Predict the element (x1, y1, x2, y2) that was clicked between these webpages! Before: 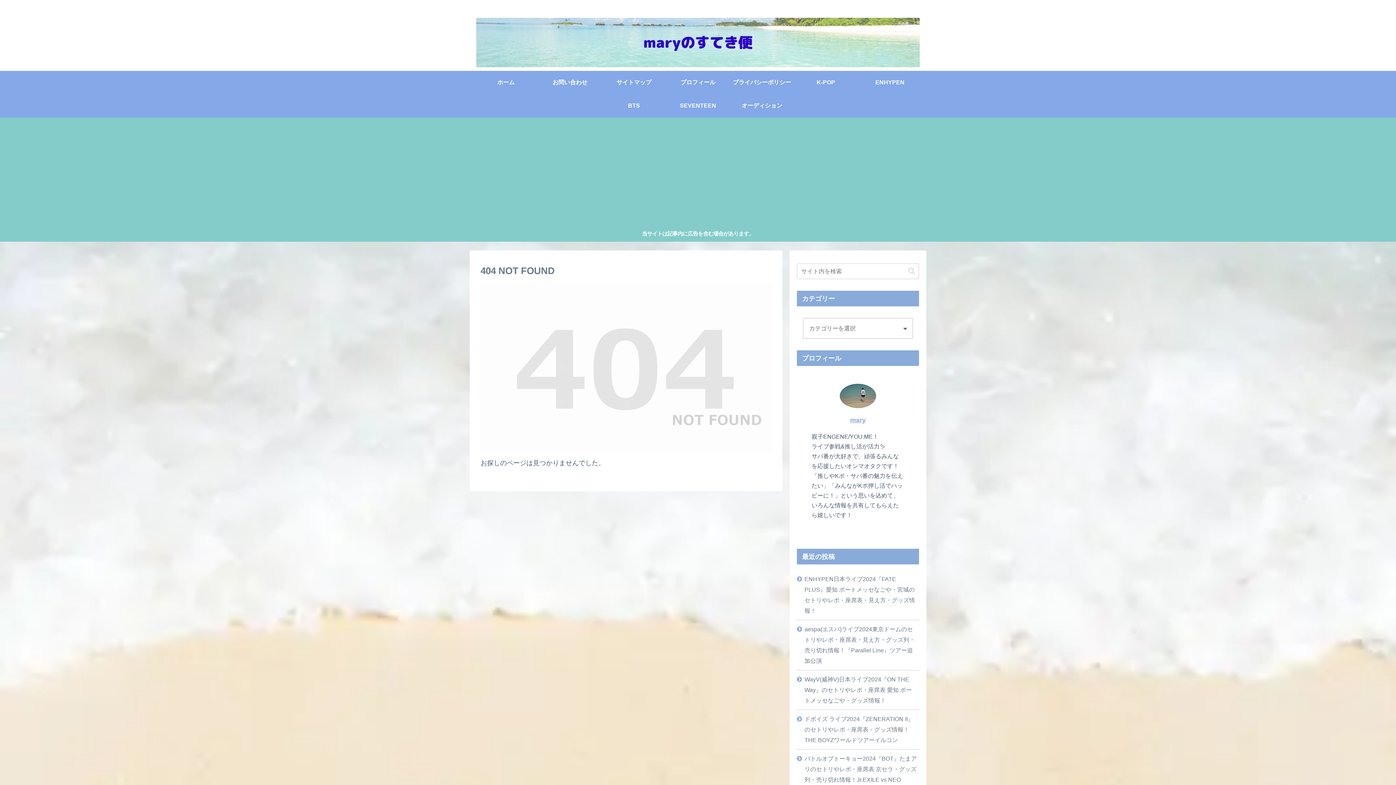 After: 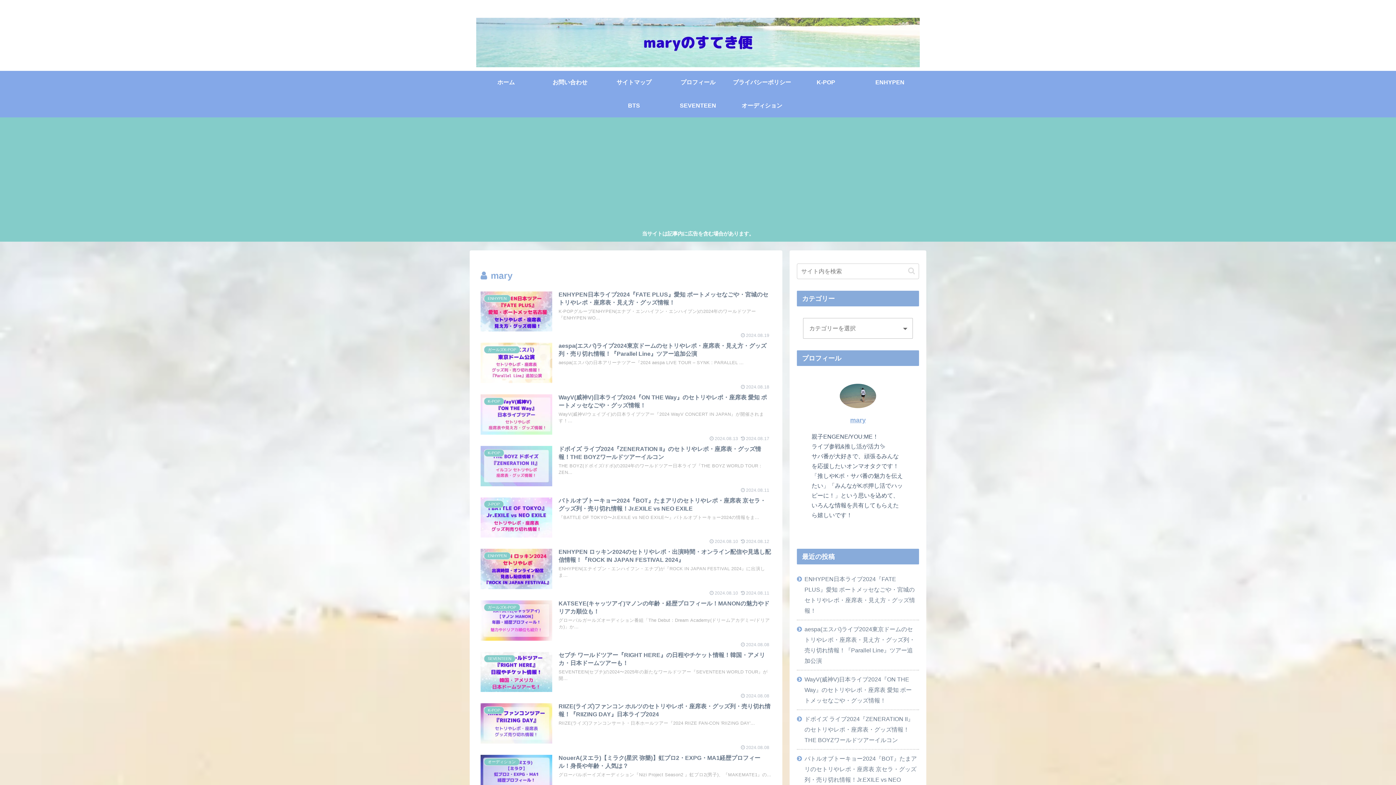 Action: bbox: (850, 416, 866, 424) label: mary